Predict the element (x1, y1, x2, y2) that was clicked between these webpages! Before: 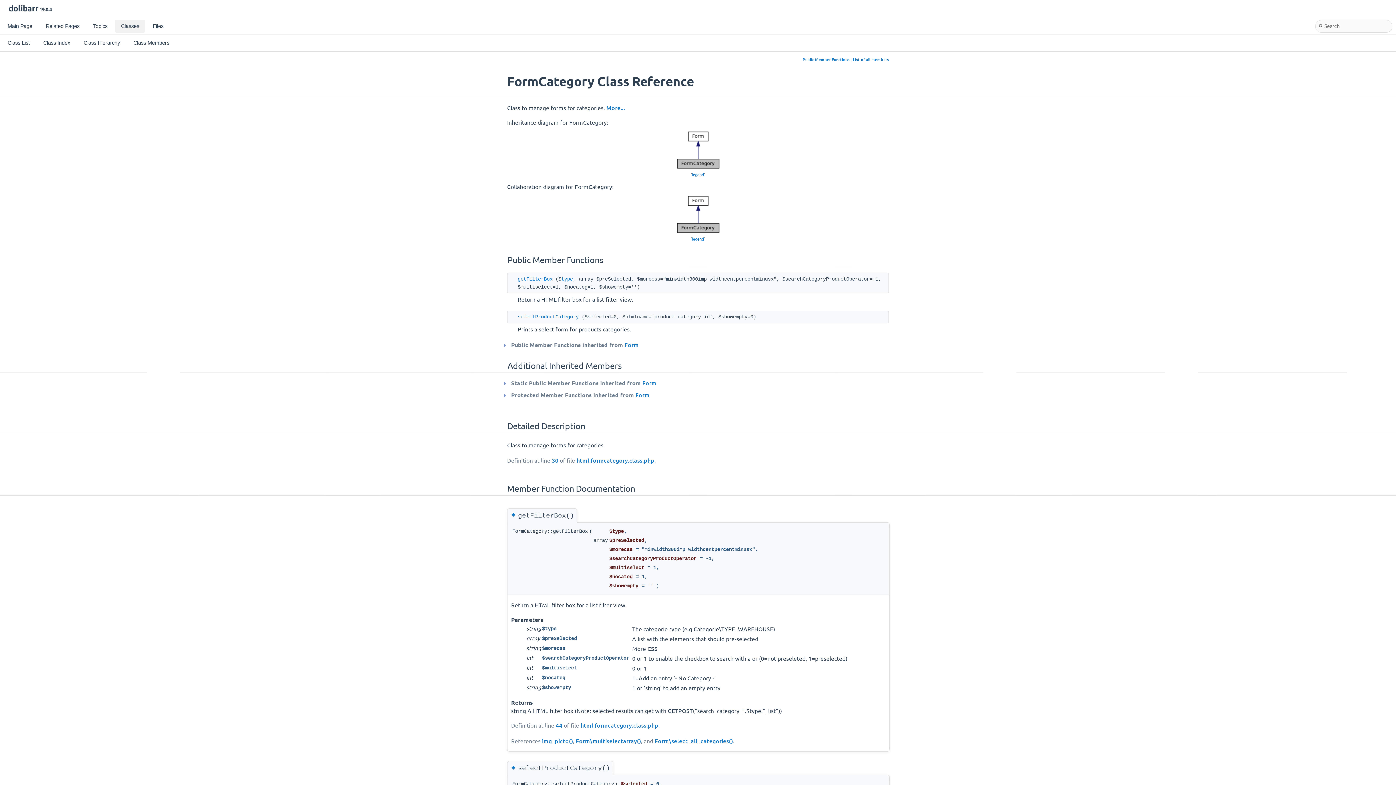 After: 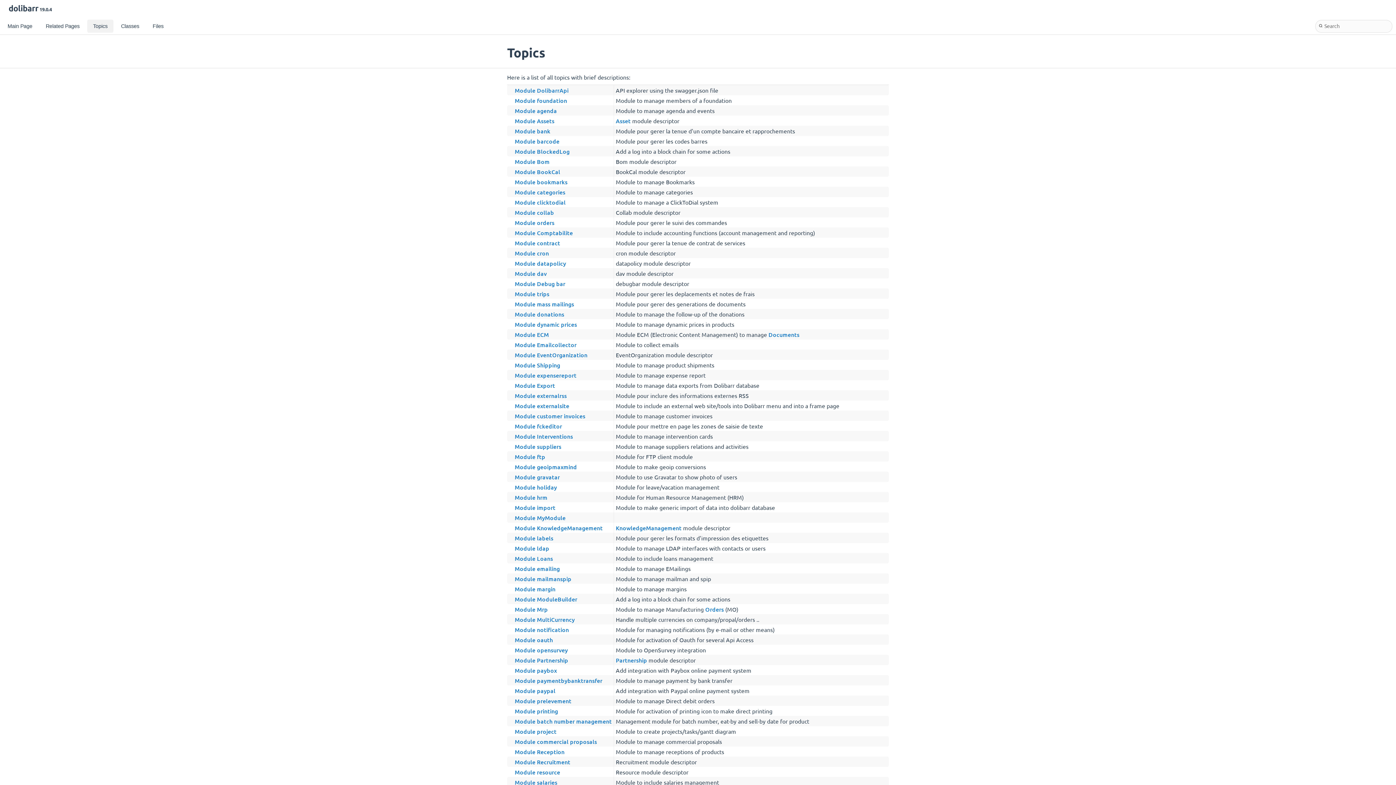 Action: label: Topics bbox: (87, 19, 113, 32)